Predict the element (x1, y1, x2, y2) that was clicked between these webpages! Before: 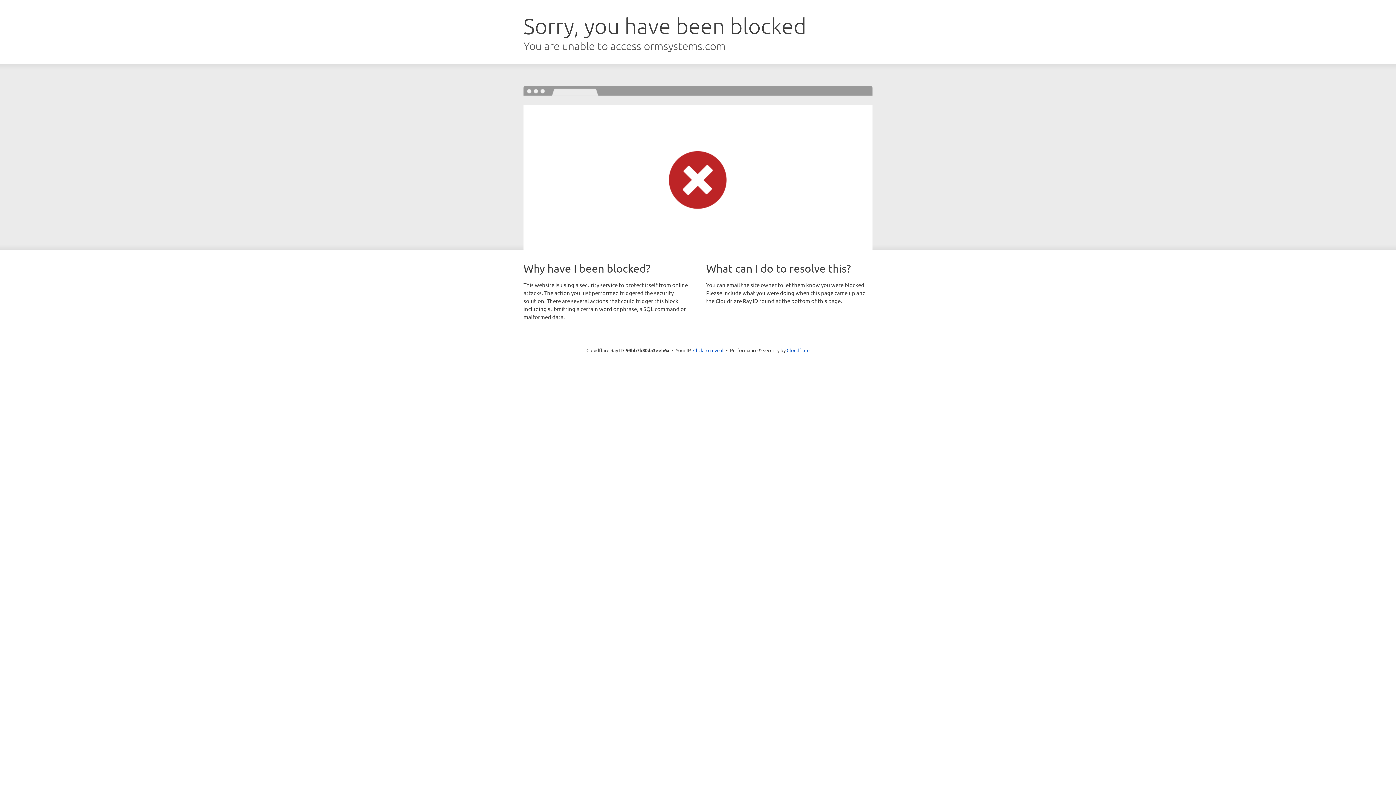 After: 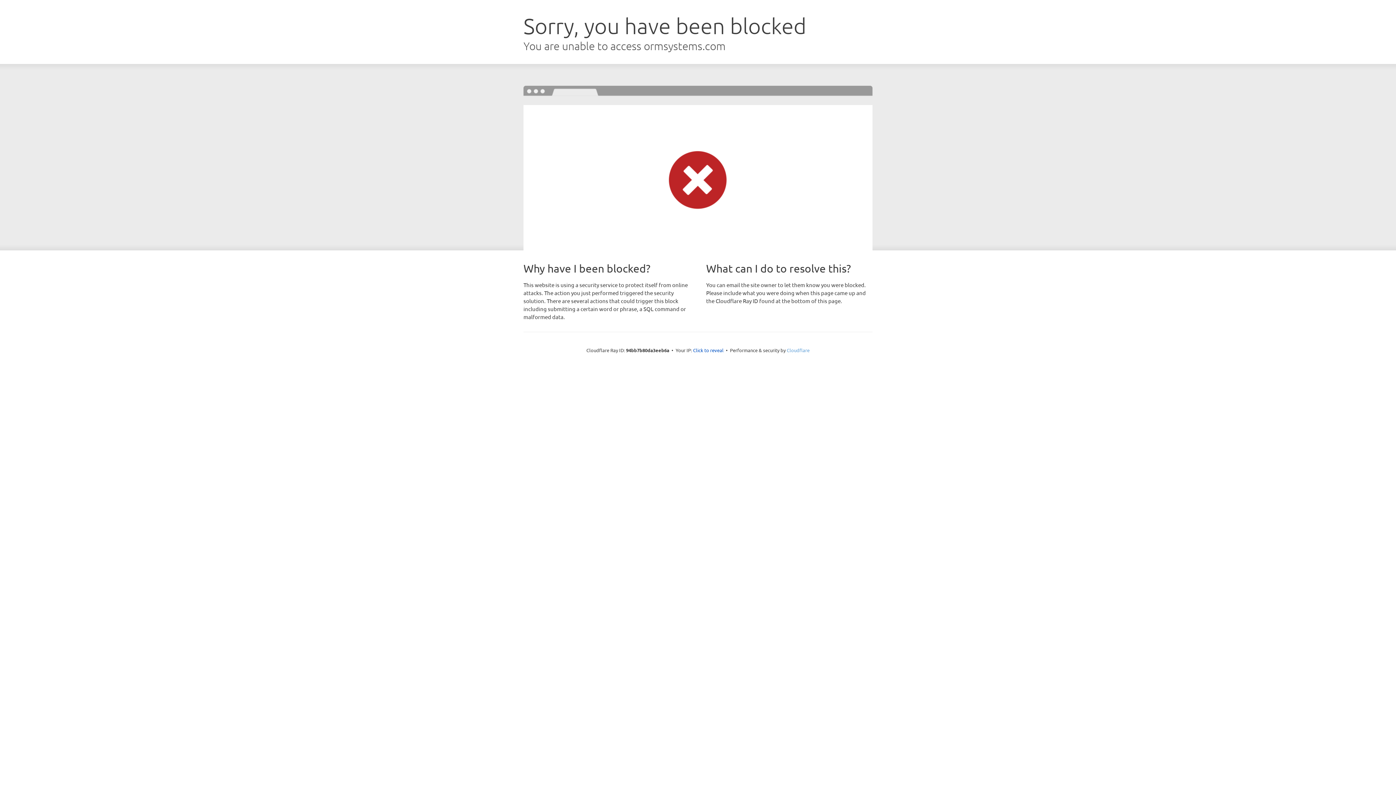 Action: label: Cloudflare bbox: (786, 347, 809, 353)